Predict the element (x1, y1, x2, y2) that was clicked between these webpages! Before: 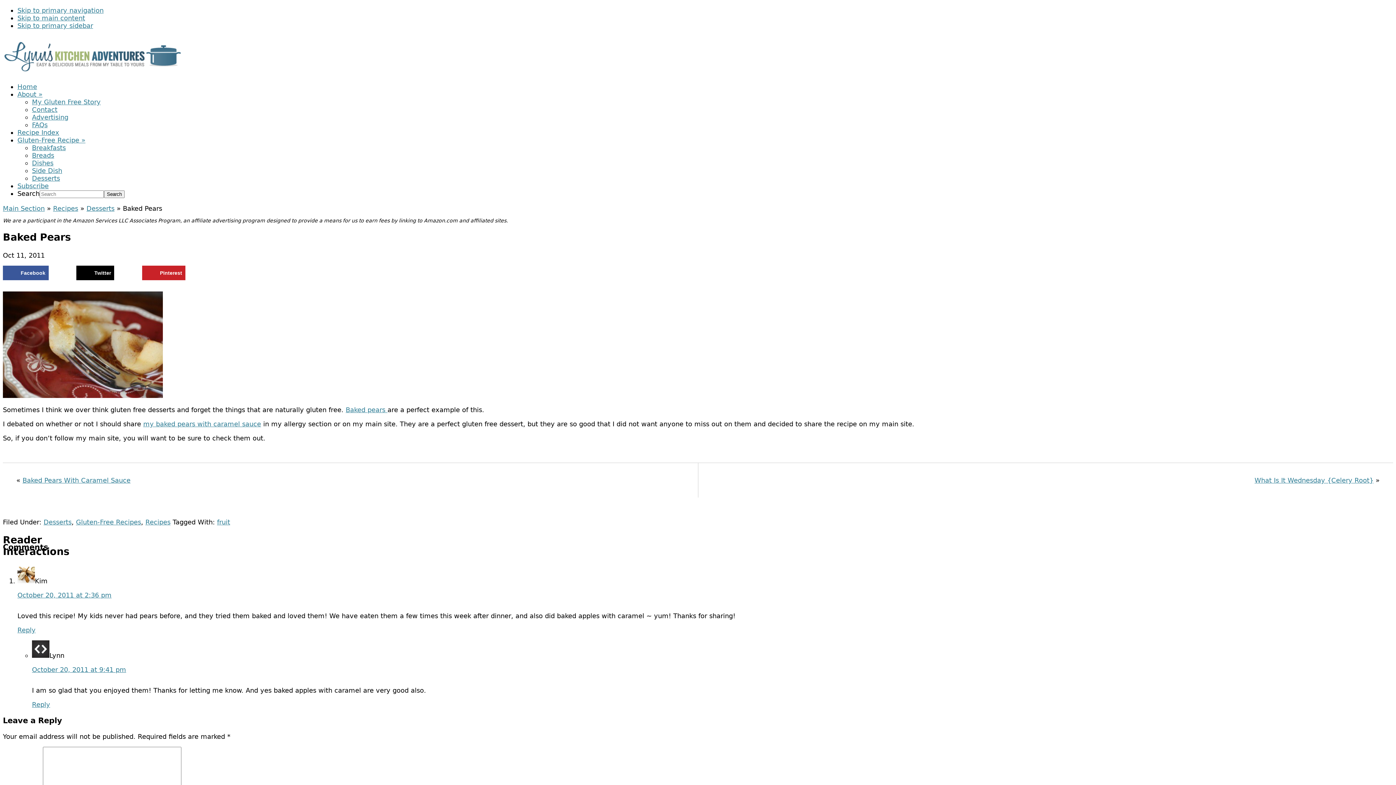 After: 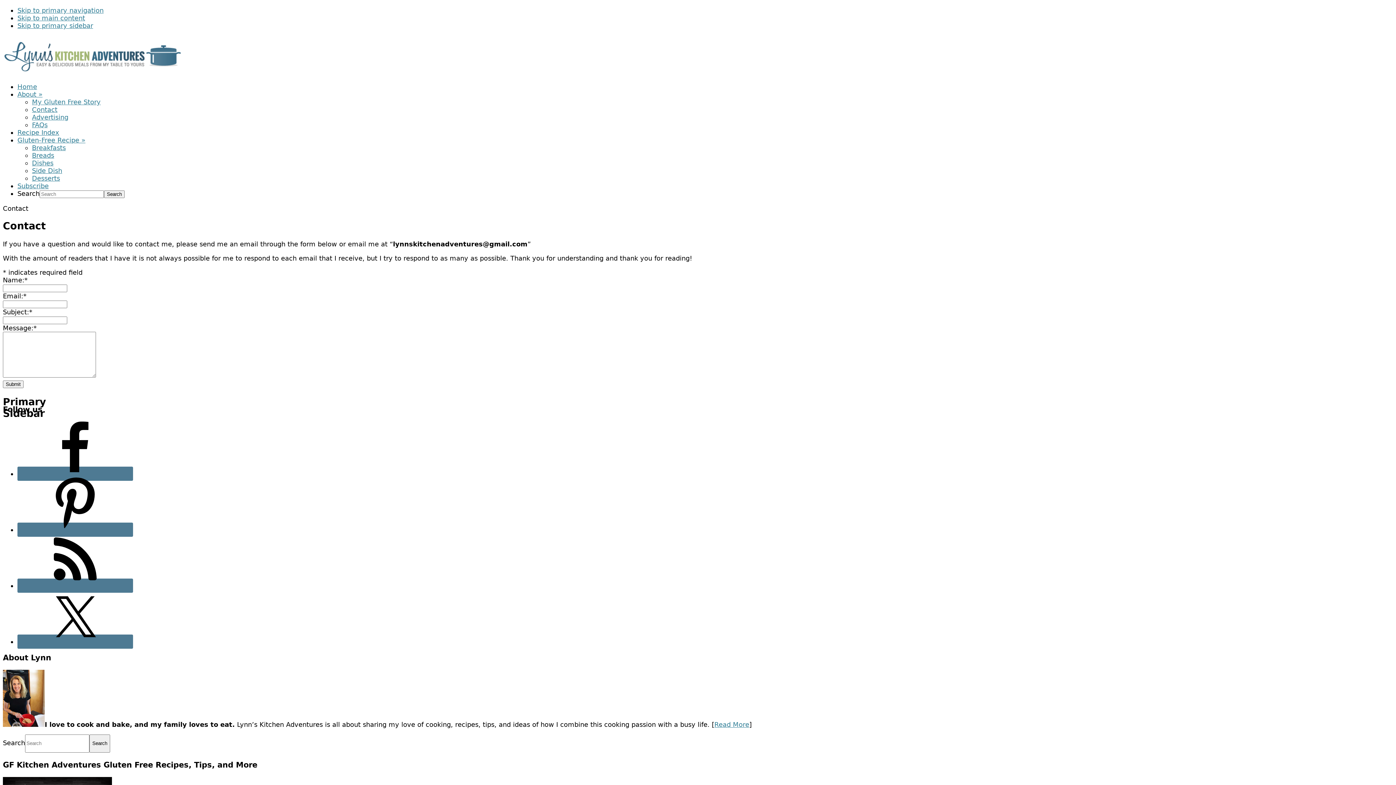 Action: label: Contact bbox: (32, 105, 57, 113)